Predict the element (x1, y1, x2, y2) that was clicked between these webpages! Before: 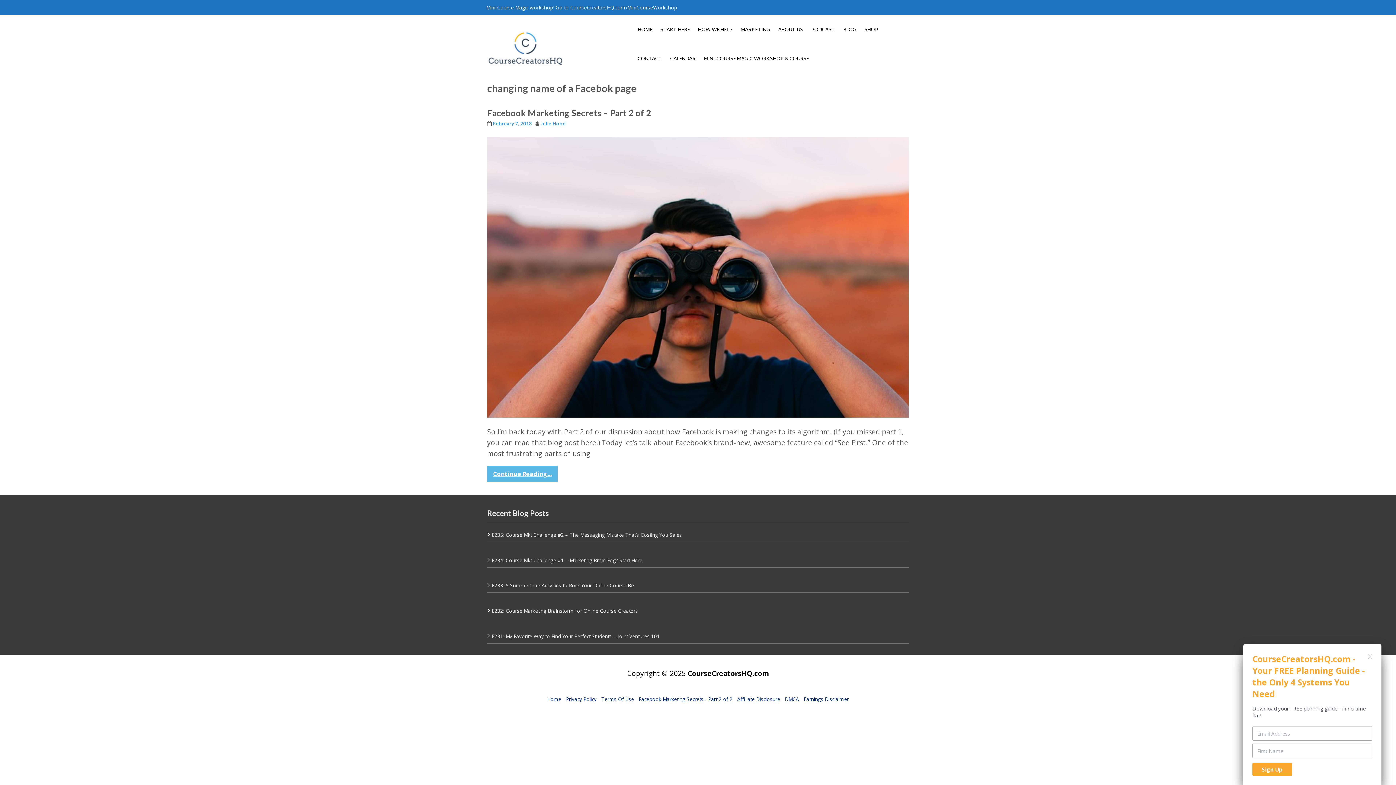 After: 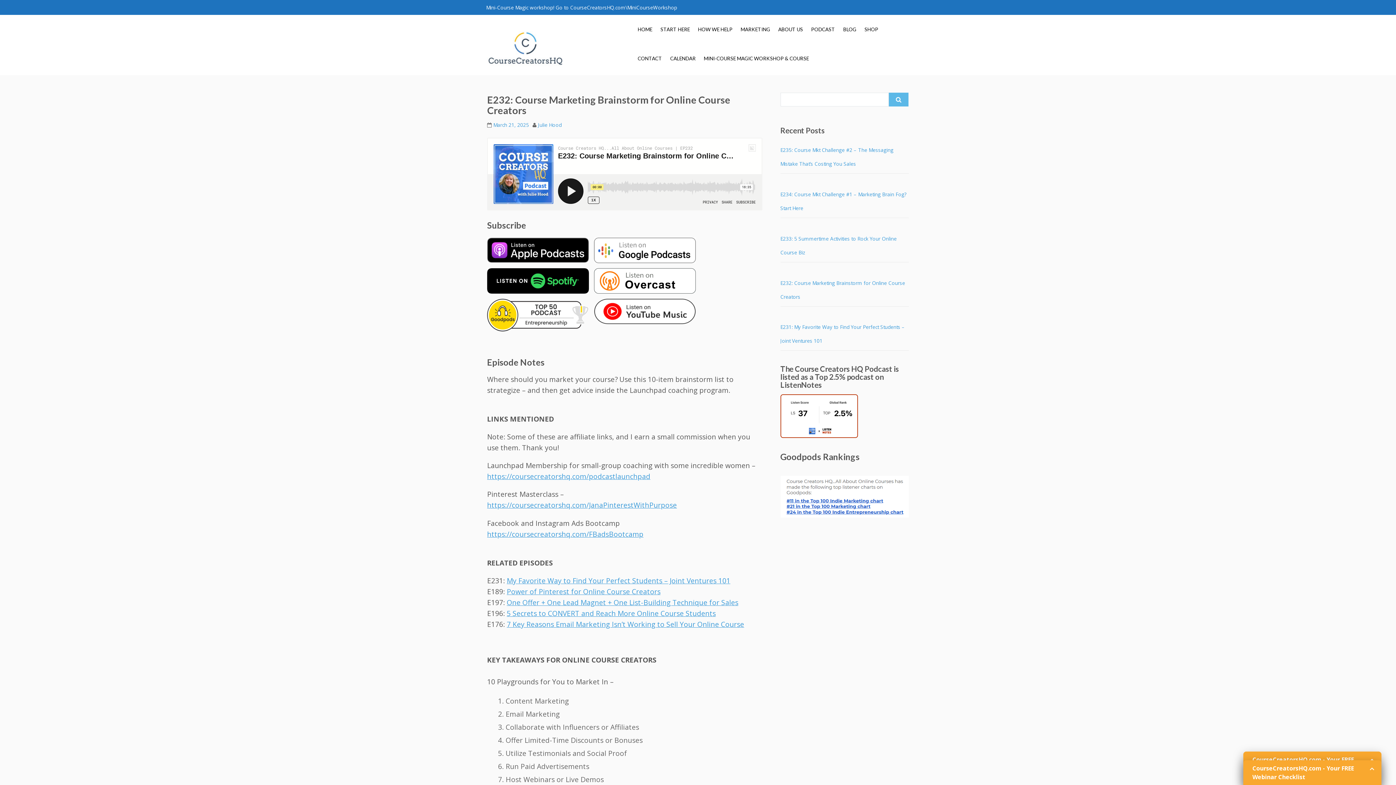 Action: bbox: (487, 604, 908, 617) label: E232: Course Marketing Brainstorm for Online Course Creators